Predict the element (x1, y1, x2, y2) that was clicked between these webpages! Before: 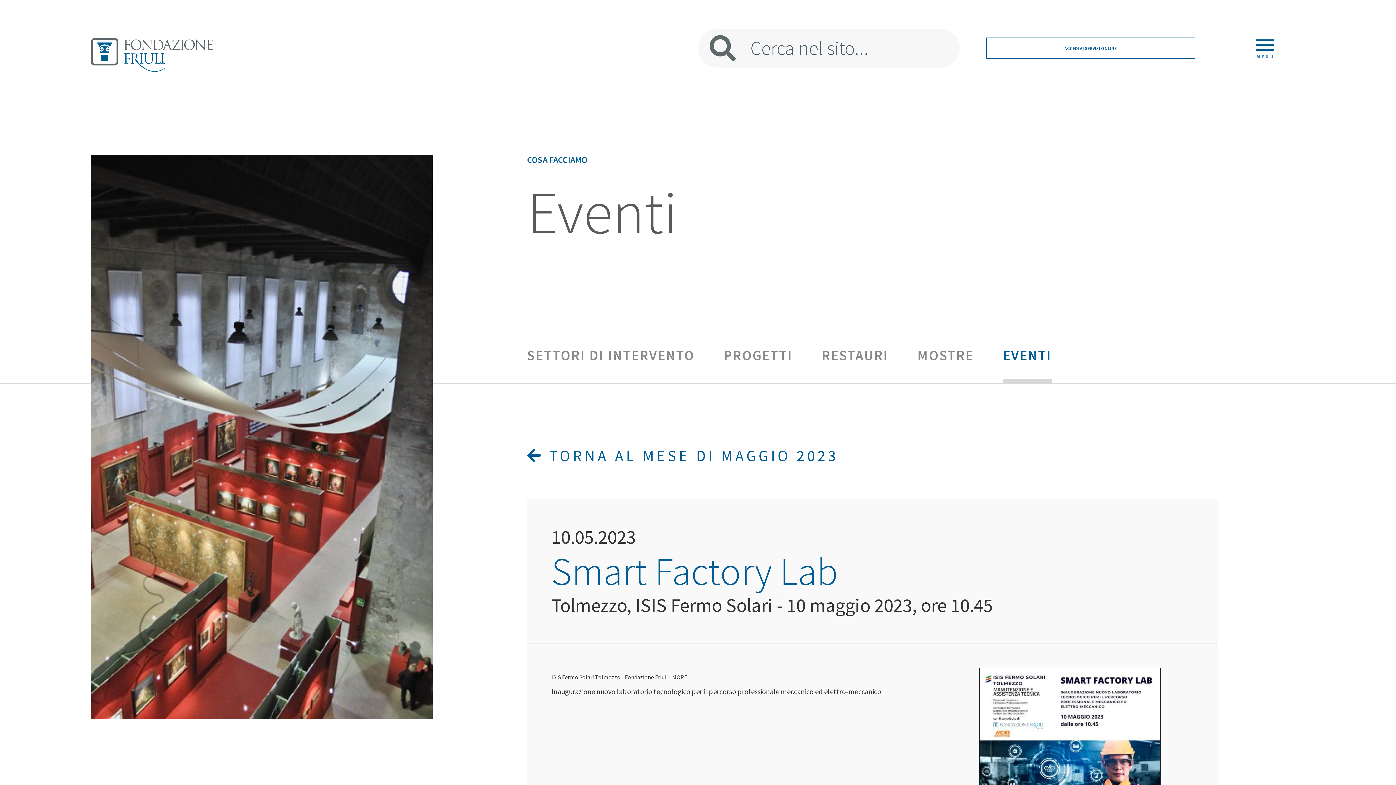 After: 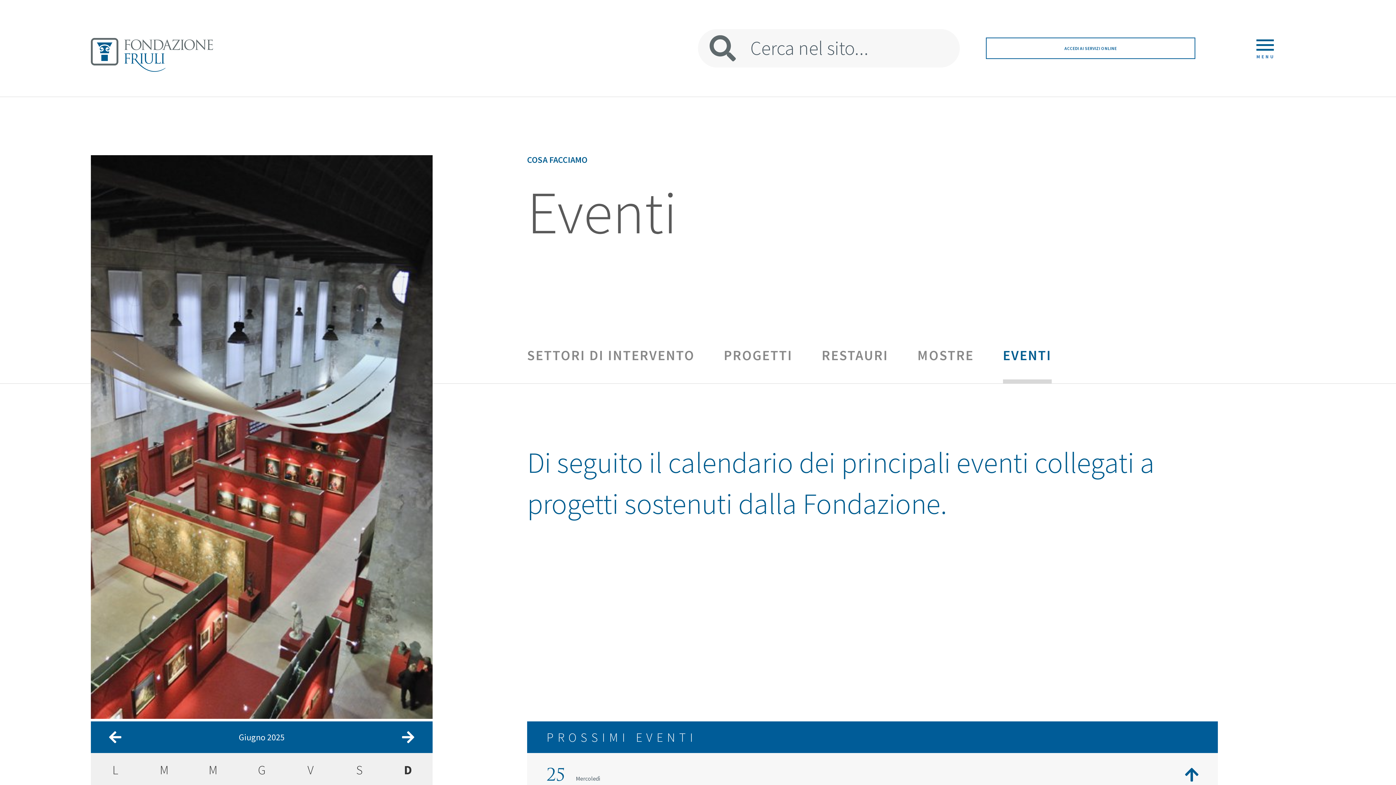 Action: label: EVENTI bbox: (1003, 346, 1051, 364)